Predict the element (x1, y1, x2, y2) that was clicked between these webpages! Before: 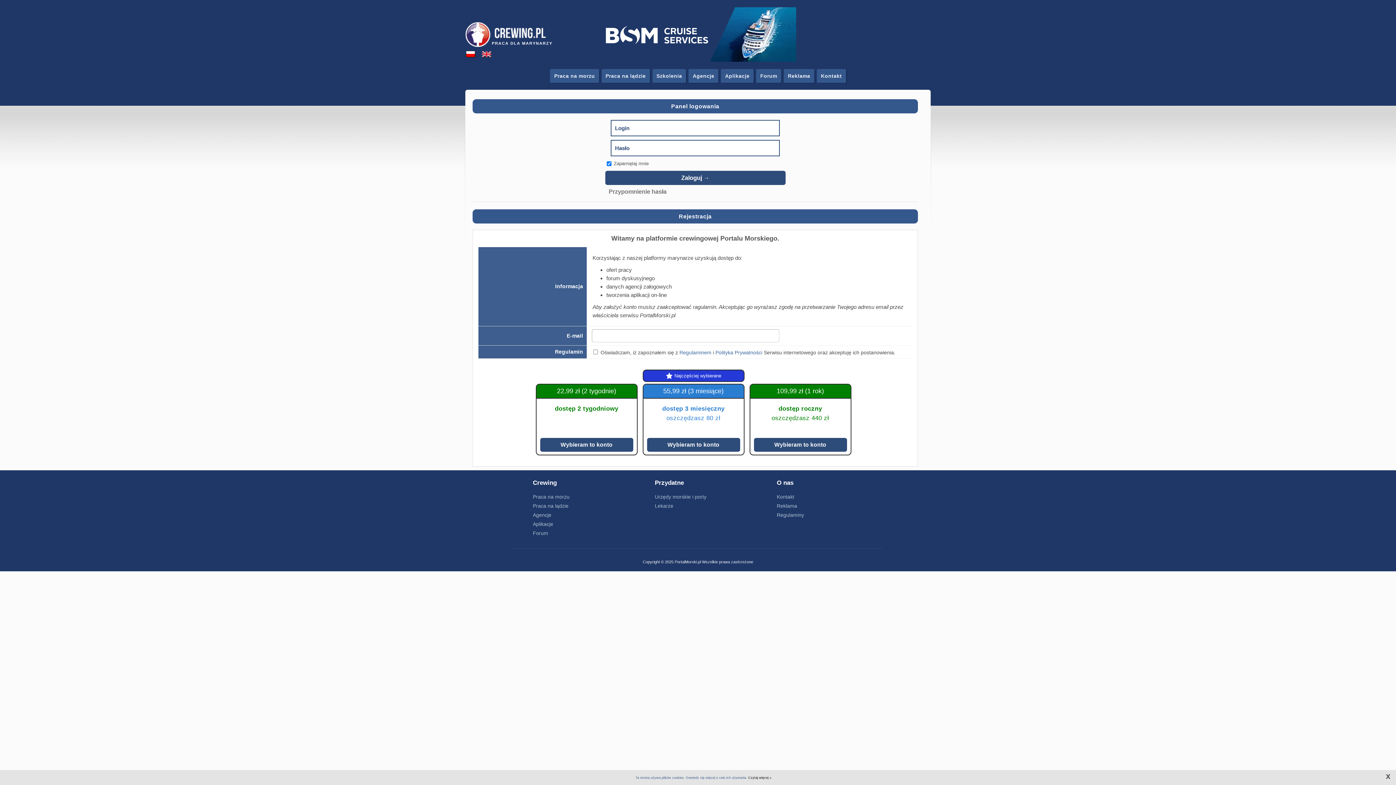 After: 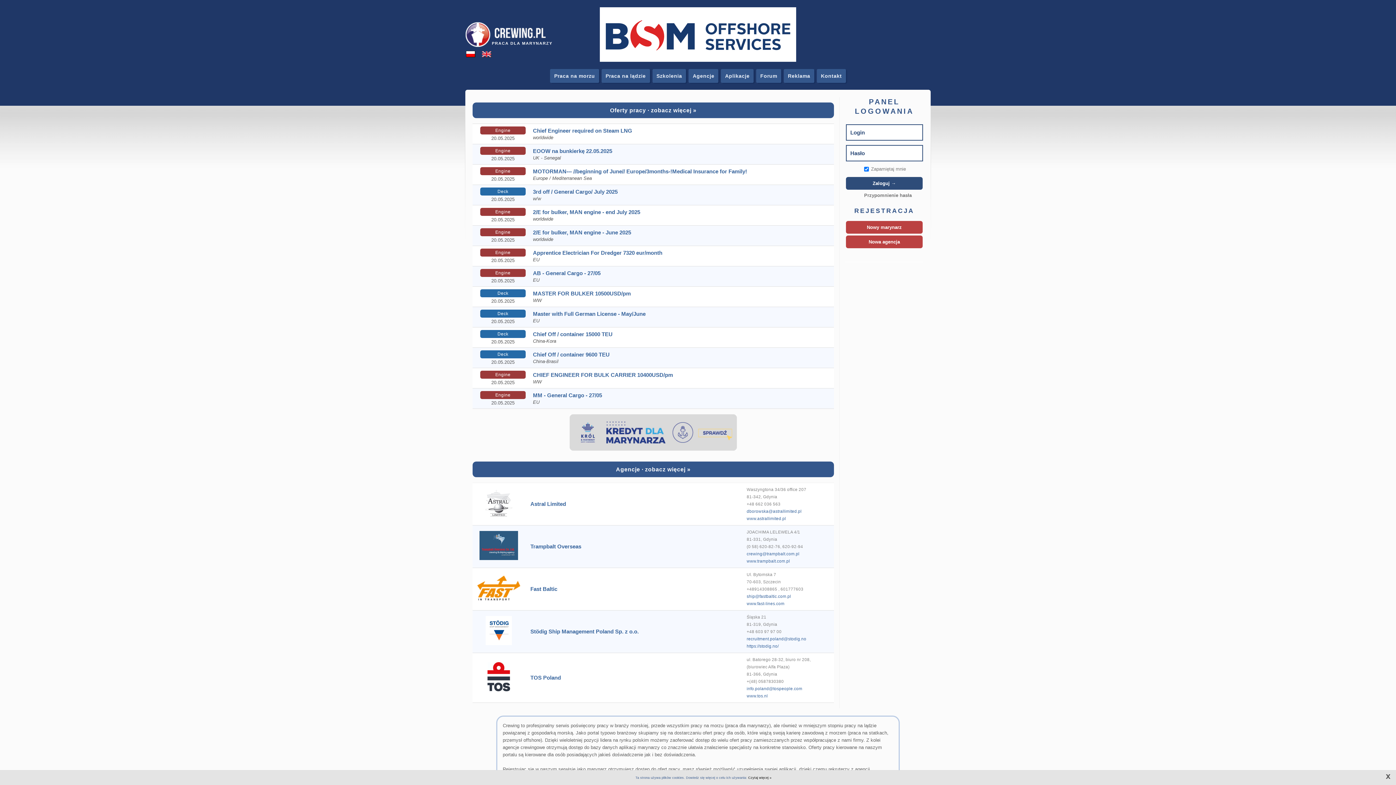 Action: bbox: (466, 52, 475, 58)